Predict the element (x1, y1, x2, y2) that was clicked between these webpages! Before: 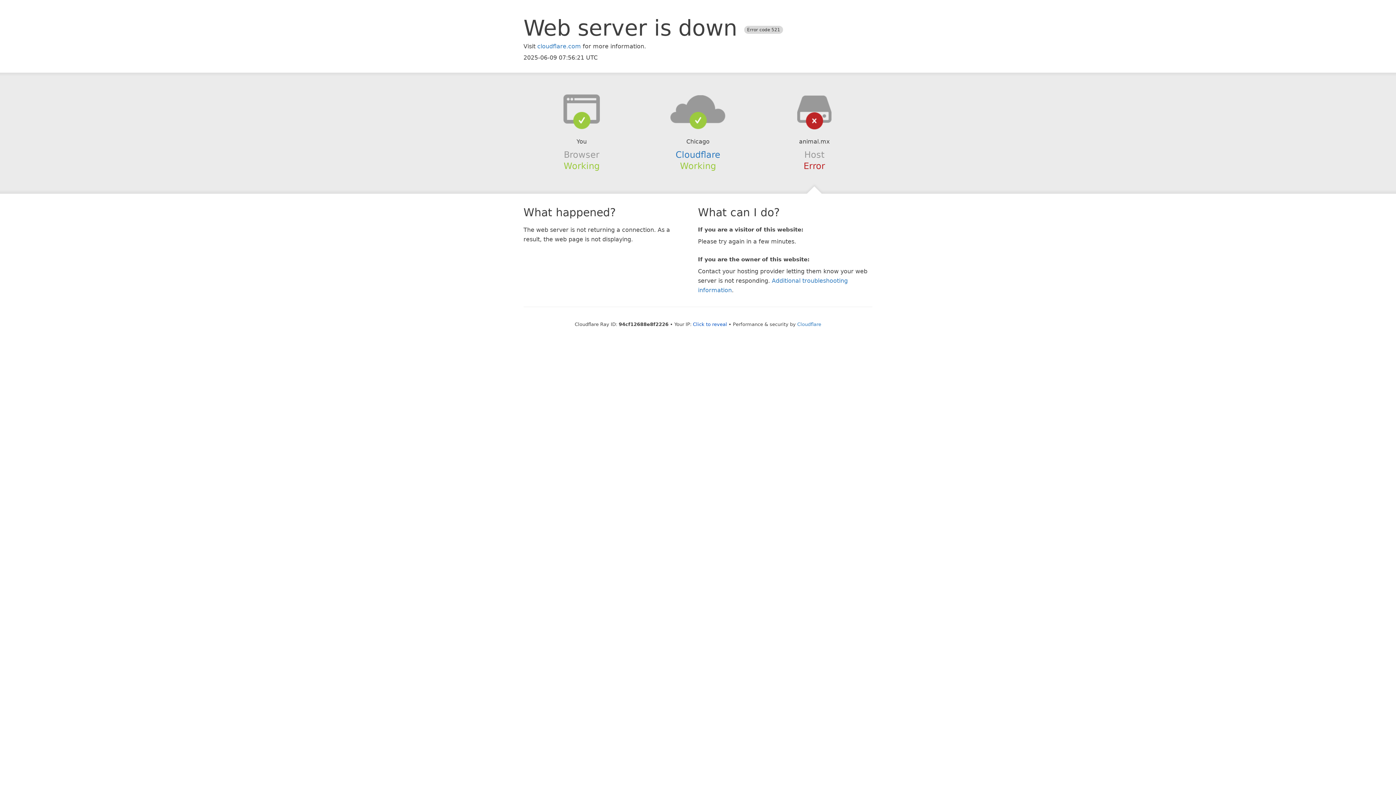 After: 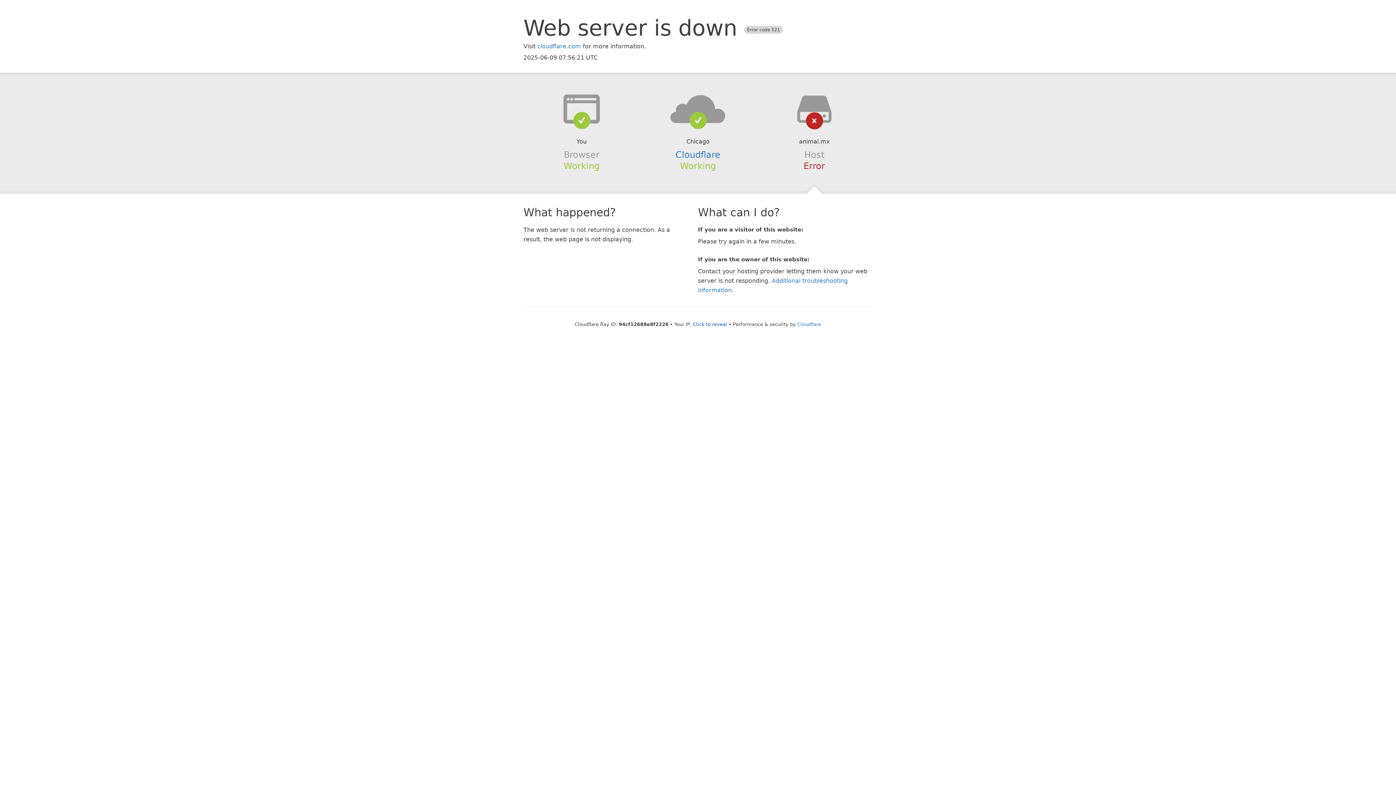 Action: bbox: (639, 94, 756, 123)